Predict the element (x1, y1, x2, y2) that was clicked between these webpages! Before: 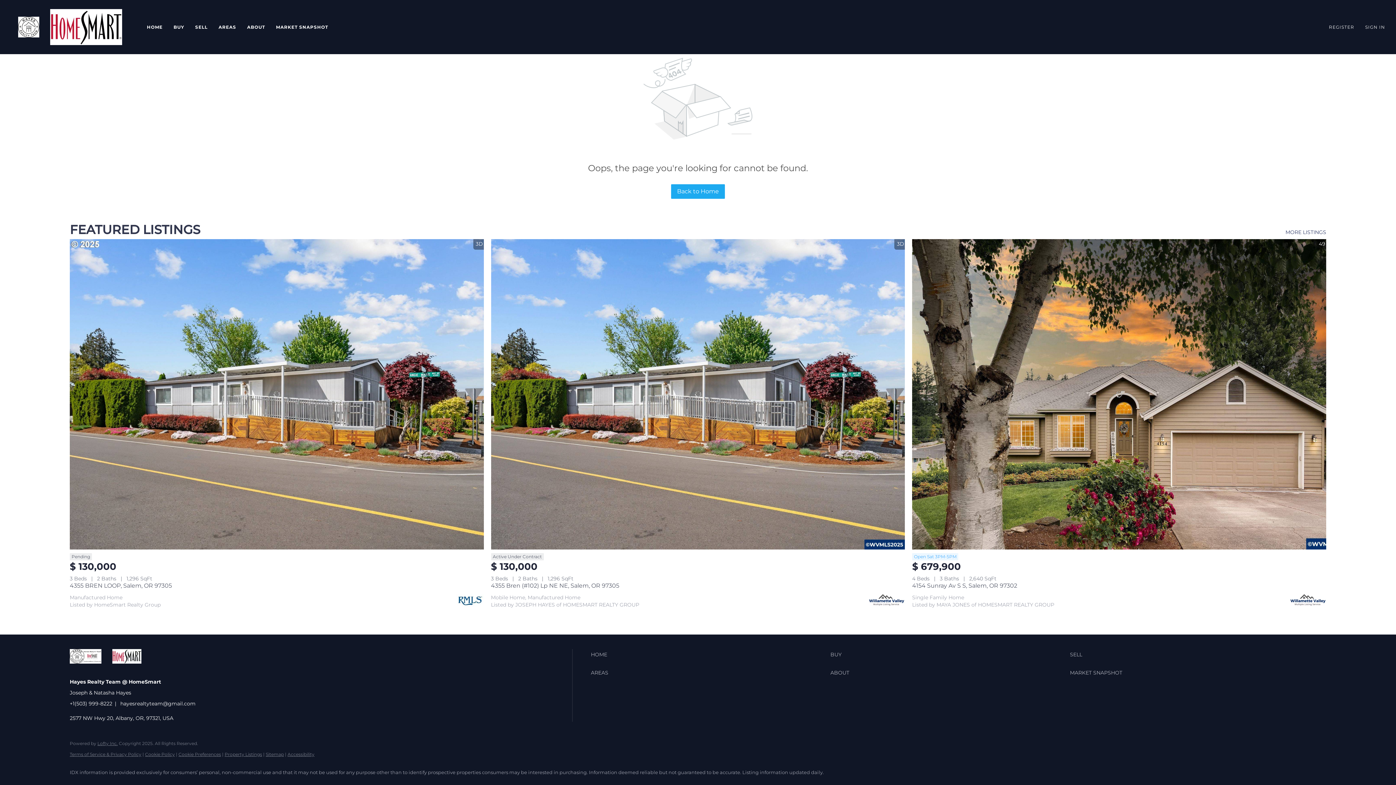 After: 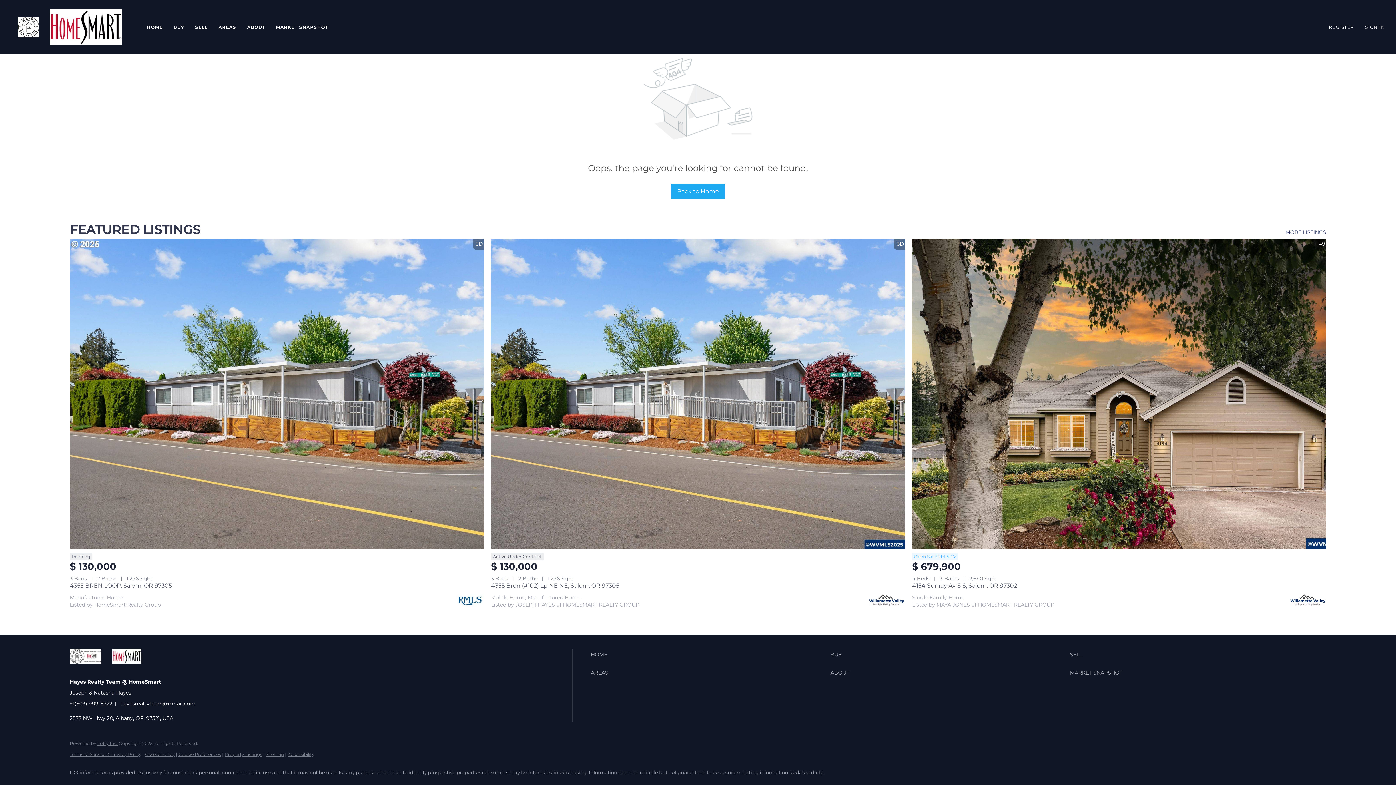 Action: bbox: (69, 751, 141, 757) label: Terms of Service & Privacy Policy